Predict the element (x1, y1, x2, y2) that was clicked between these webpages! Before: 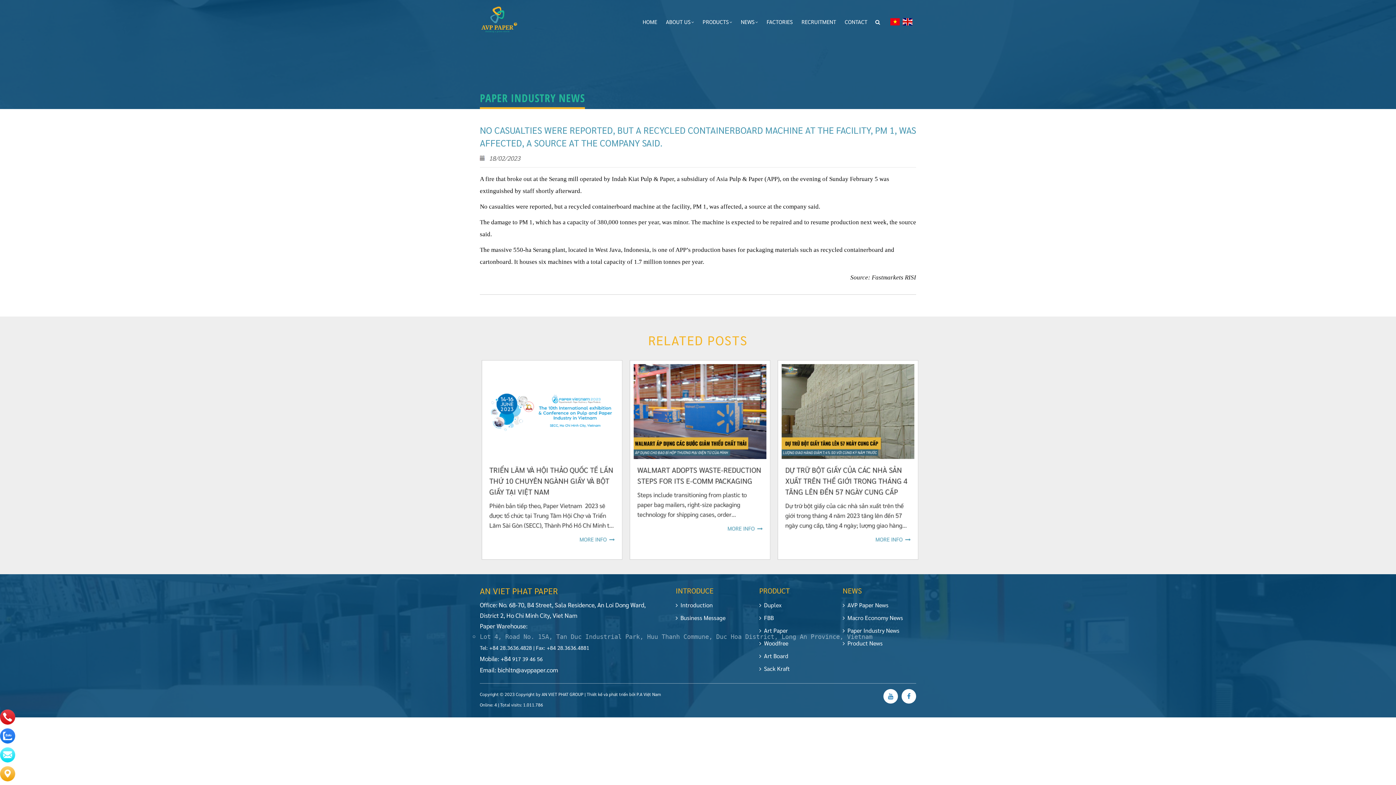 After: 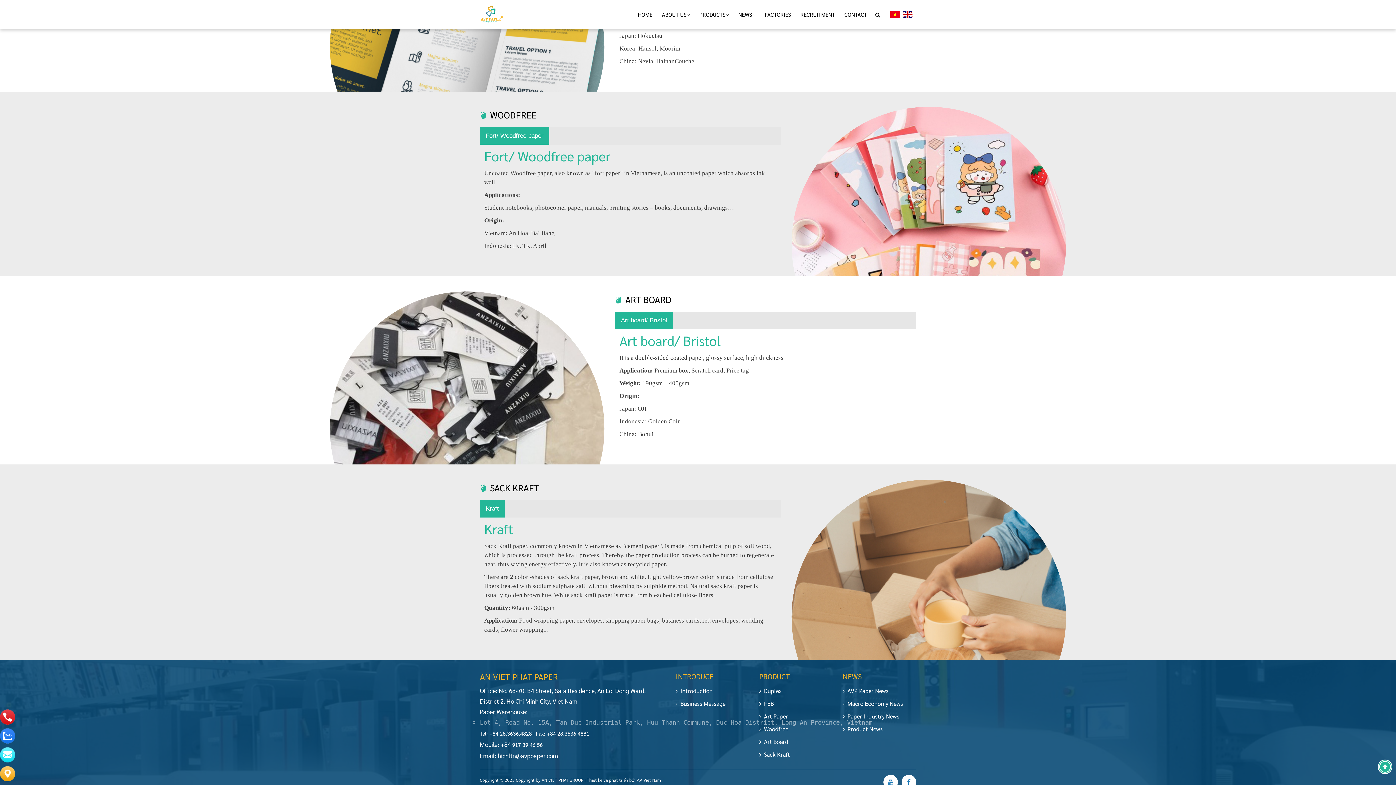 Action: label: Sack Kraft bbox: (759, 664, 789, 672)